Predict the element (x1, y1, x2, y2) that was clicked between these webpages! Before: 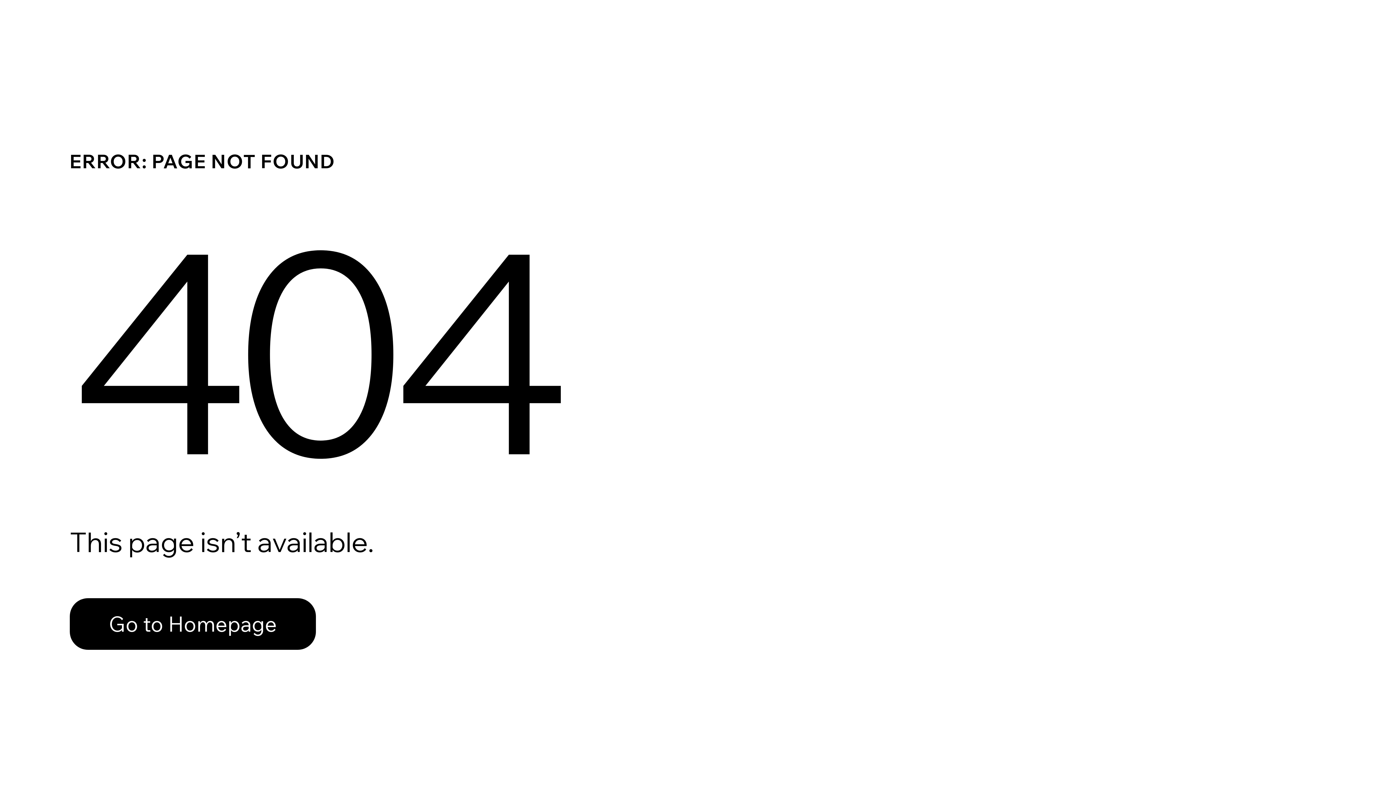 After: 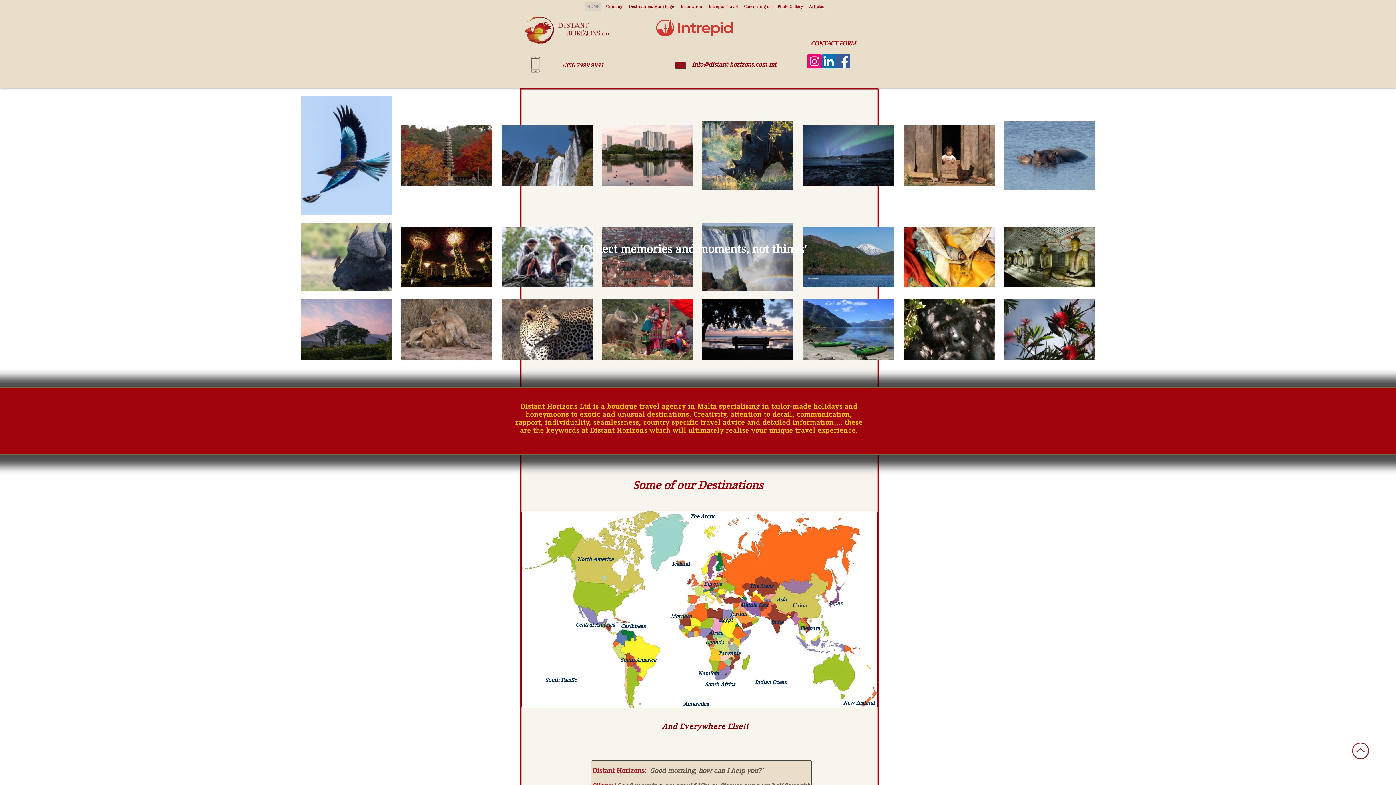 Action: bbox: (69, 598, 316, 650) label: Go to Homepage